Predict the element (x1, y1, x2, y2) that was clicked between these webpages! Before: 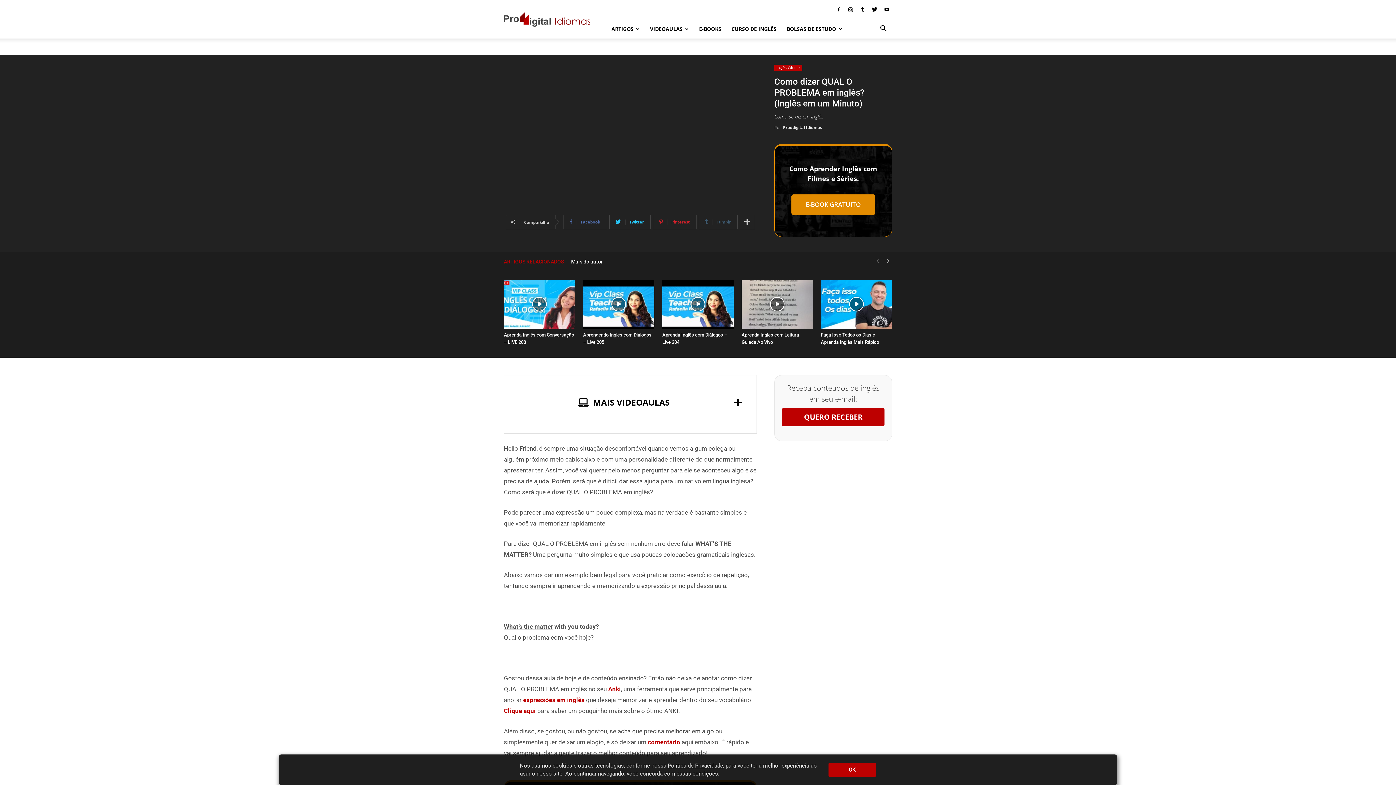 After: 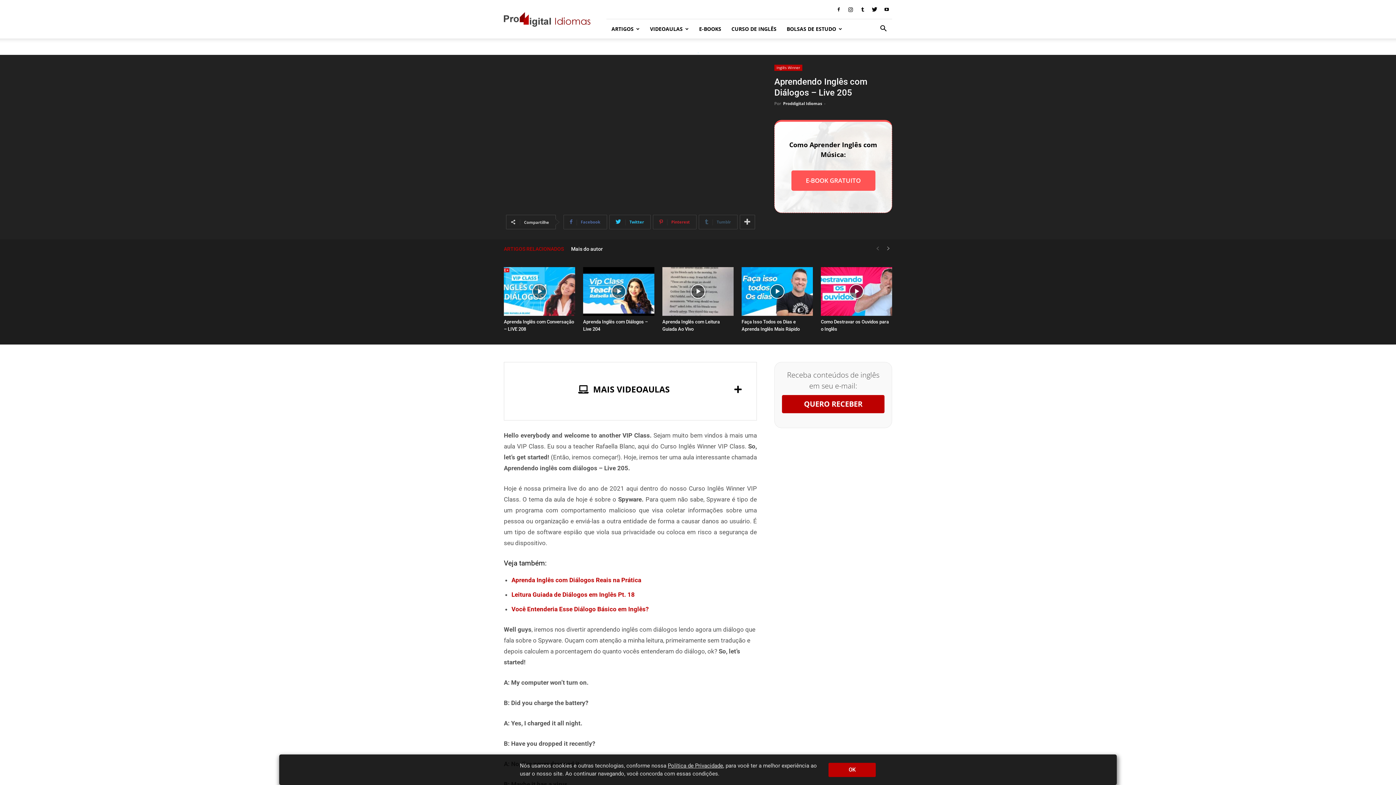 Action: bbox: (583, 280, 654, 329)